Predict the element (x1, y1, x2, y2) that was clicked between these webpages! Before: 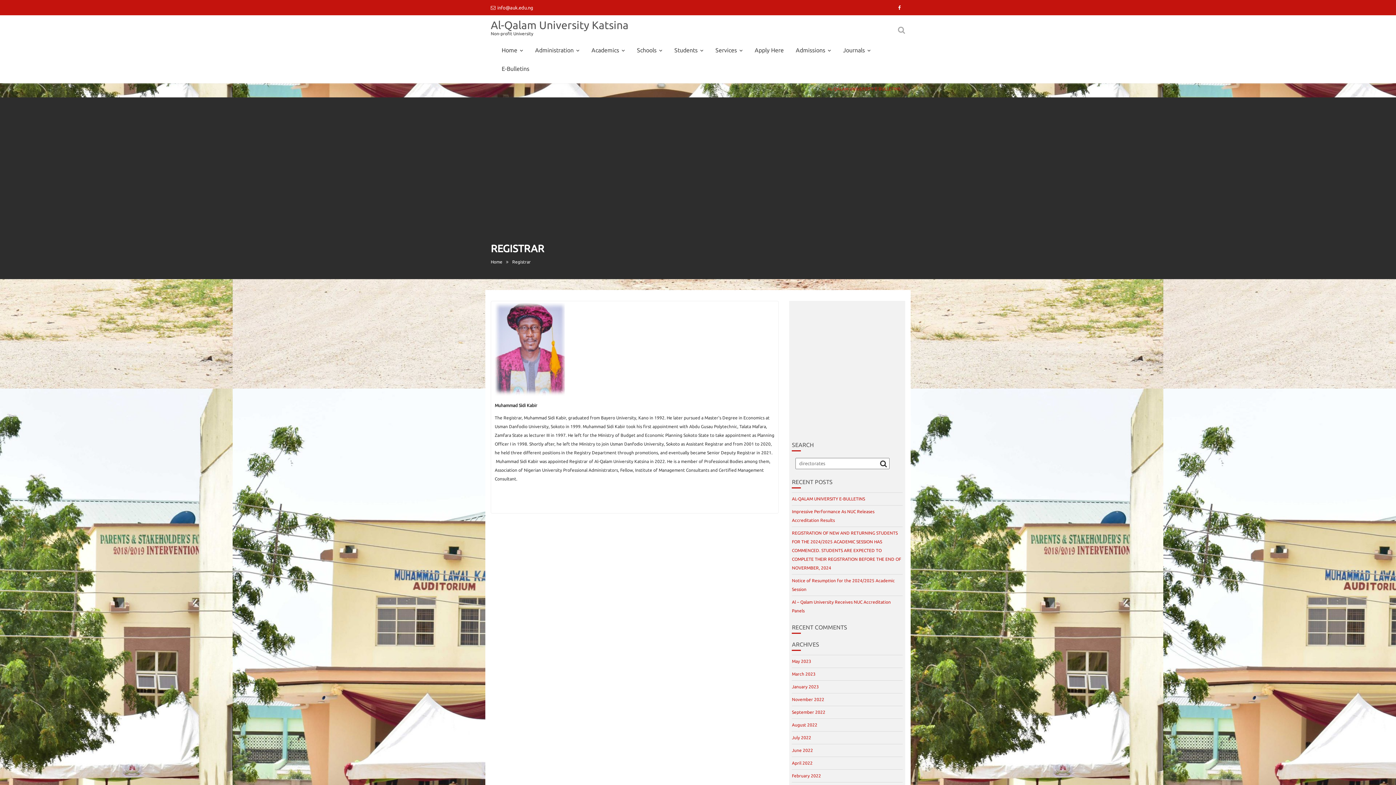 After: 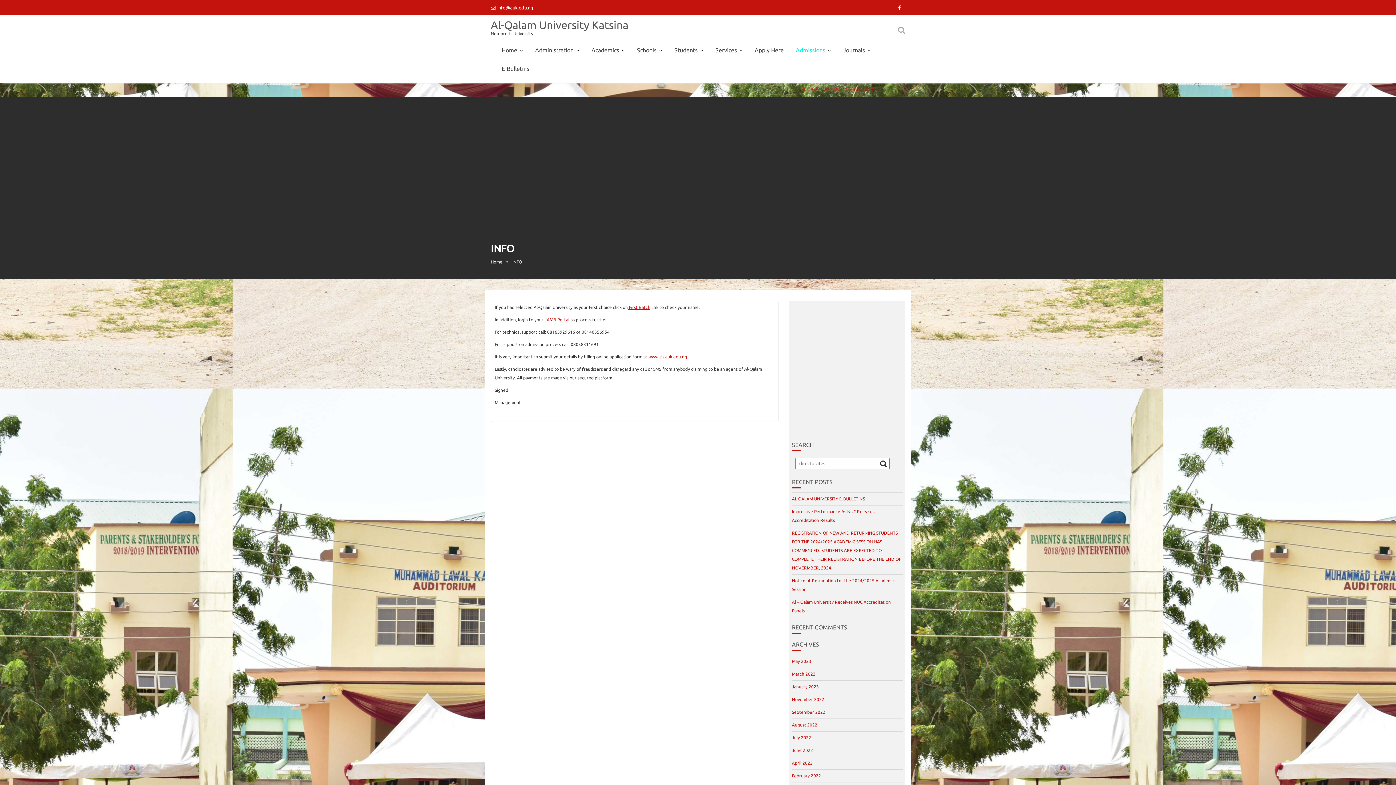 Action: label: Admissions bbox: (790, 41, 836, 59)